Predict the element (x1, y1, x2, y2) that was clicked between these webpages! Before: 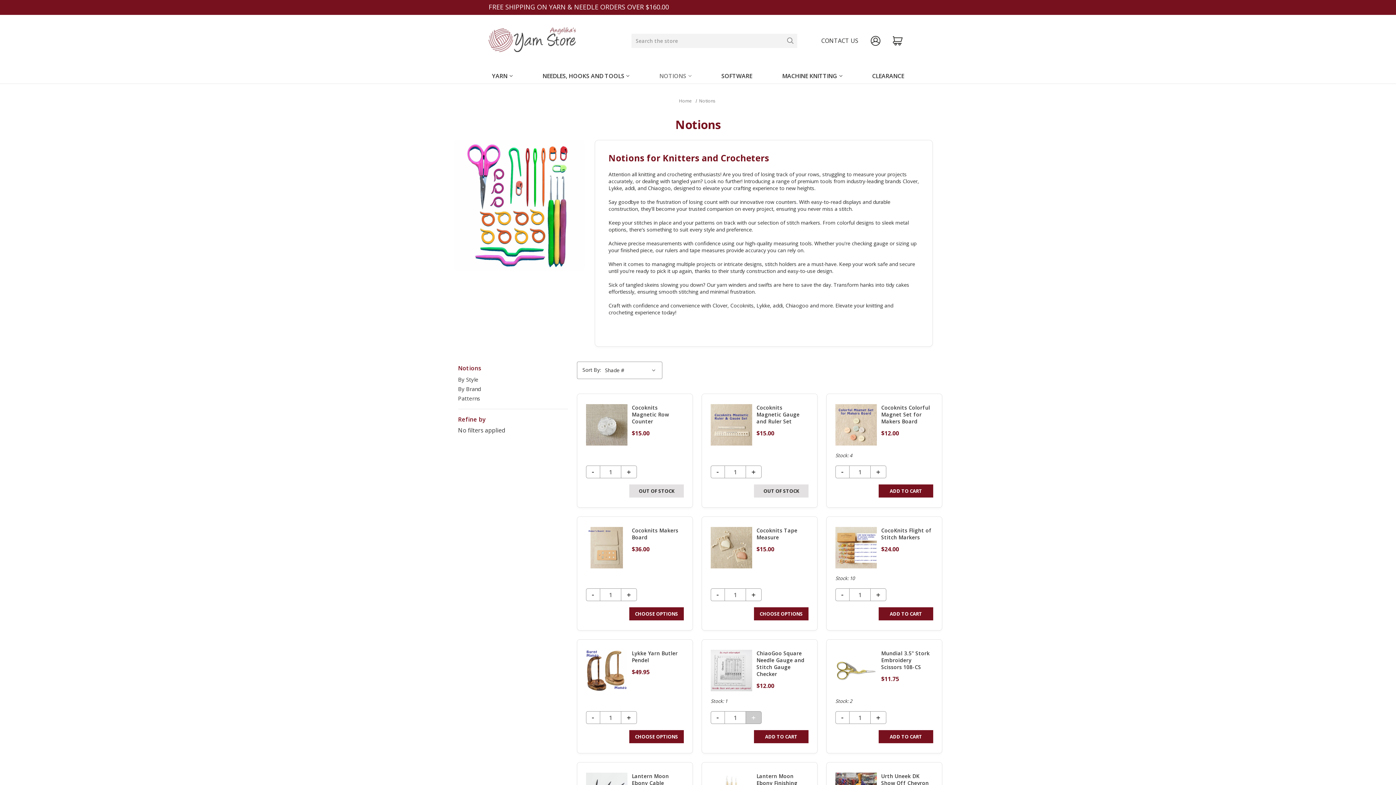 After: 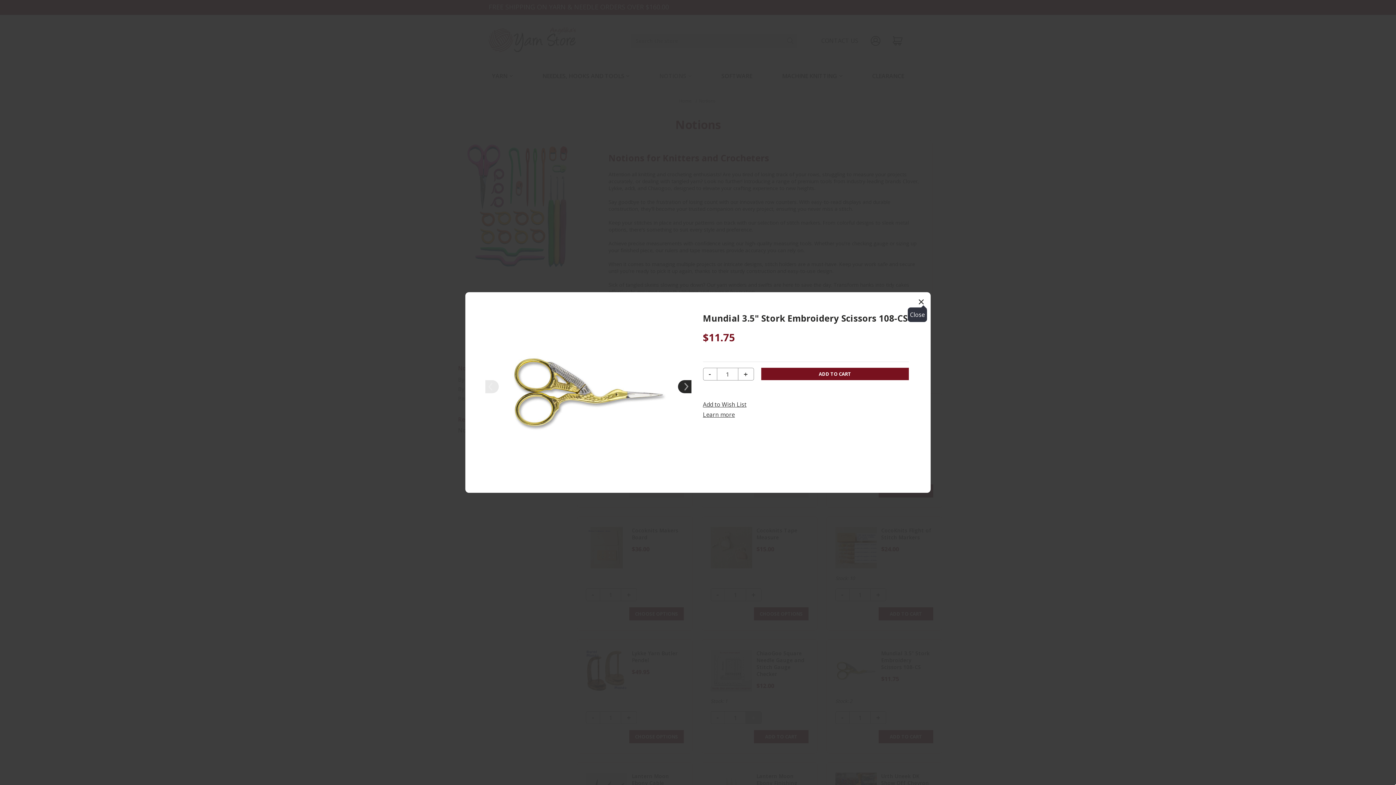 Action: bbox: (826, 640, 942, 753) label: QUICK VIEW